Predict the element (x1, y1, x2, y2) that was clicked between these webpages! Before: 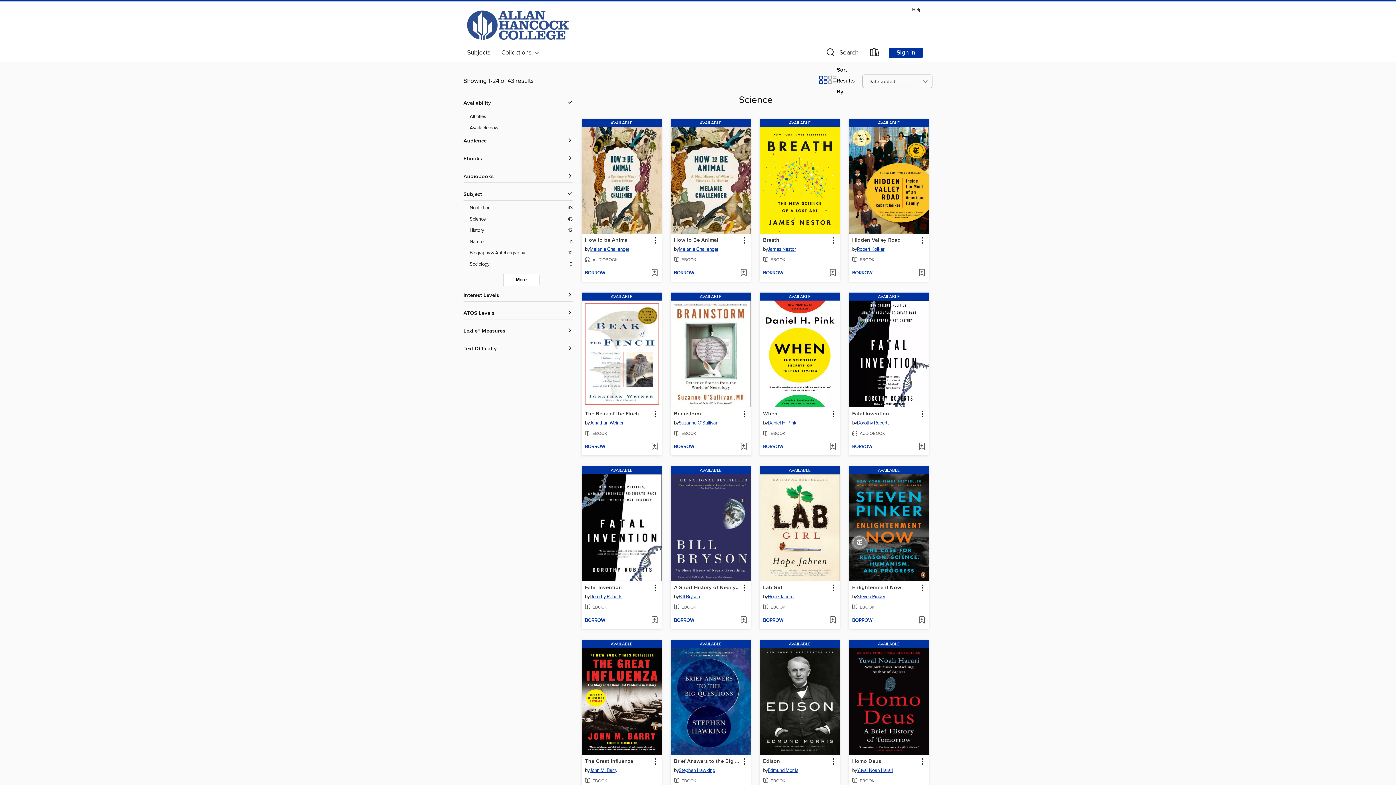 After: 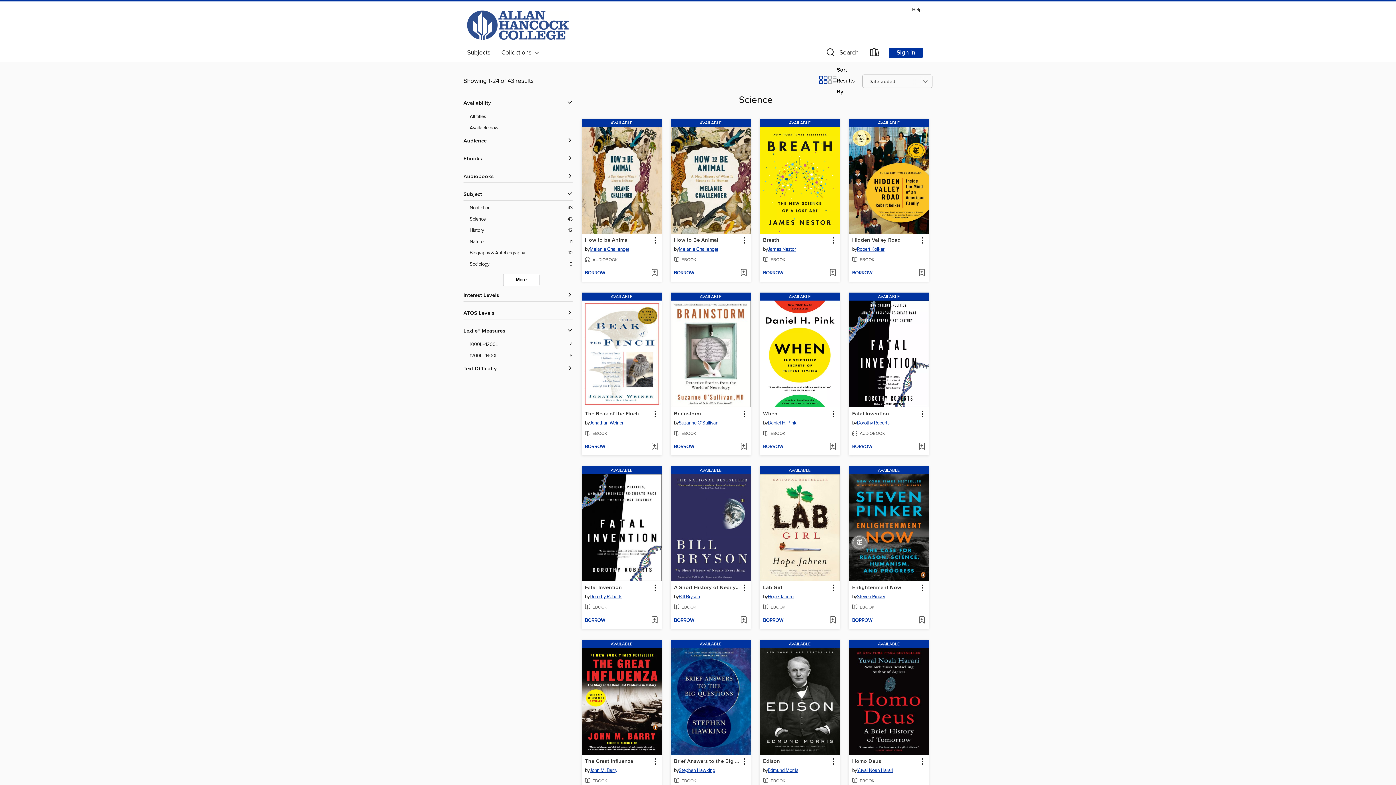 Action: label: Lexile® Measures filters bbox: (463, 327, 572, 334)